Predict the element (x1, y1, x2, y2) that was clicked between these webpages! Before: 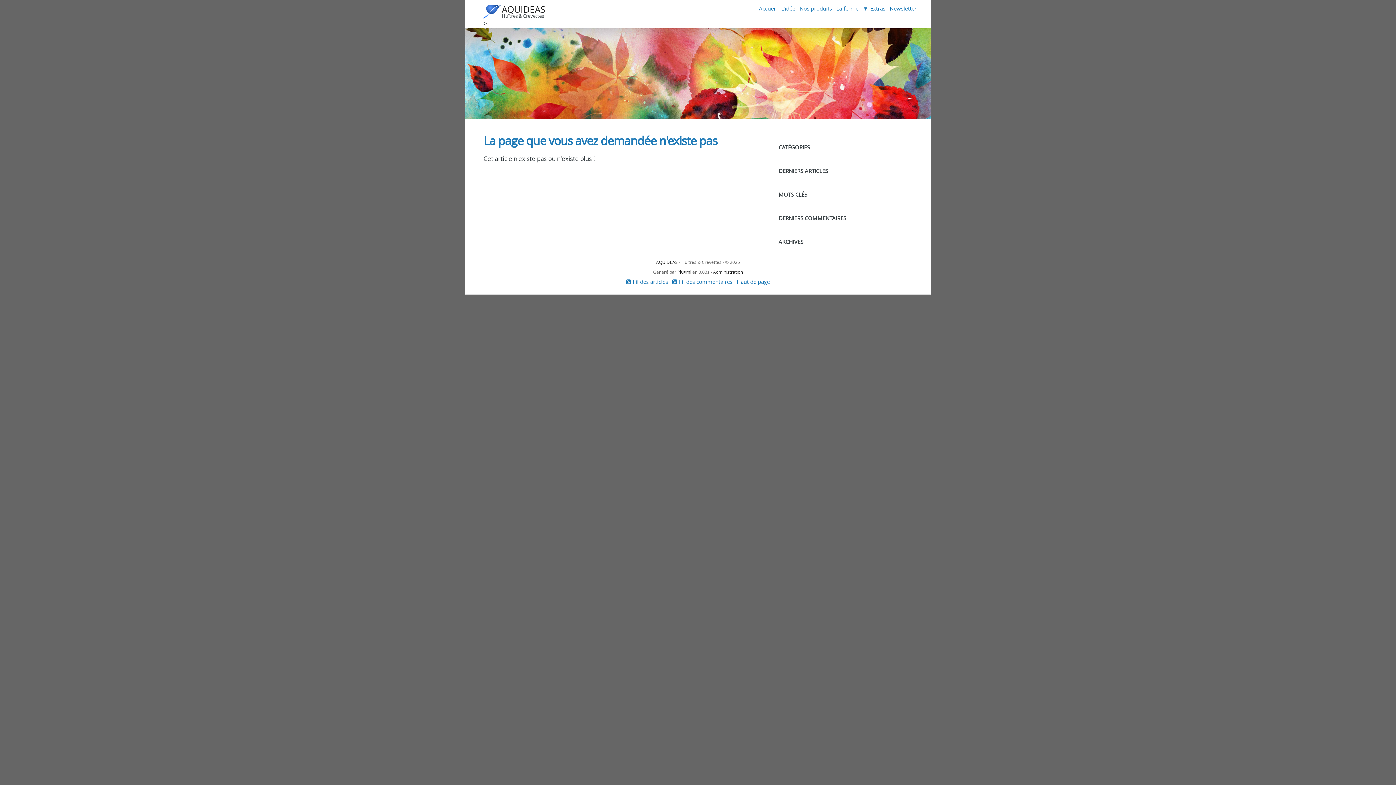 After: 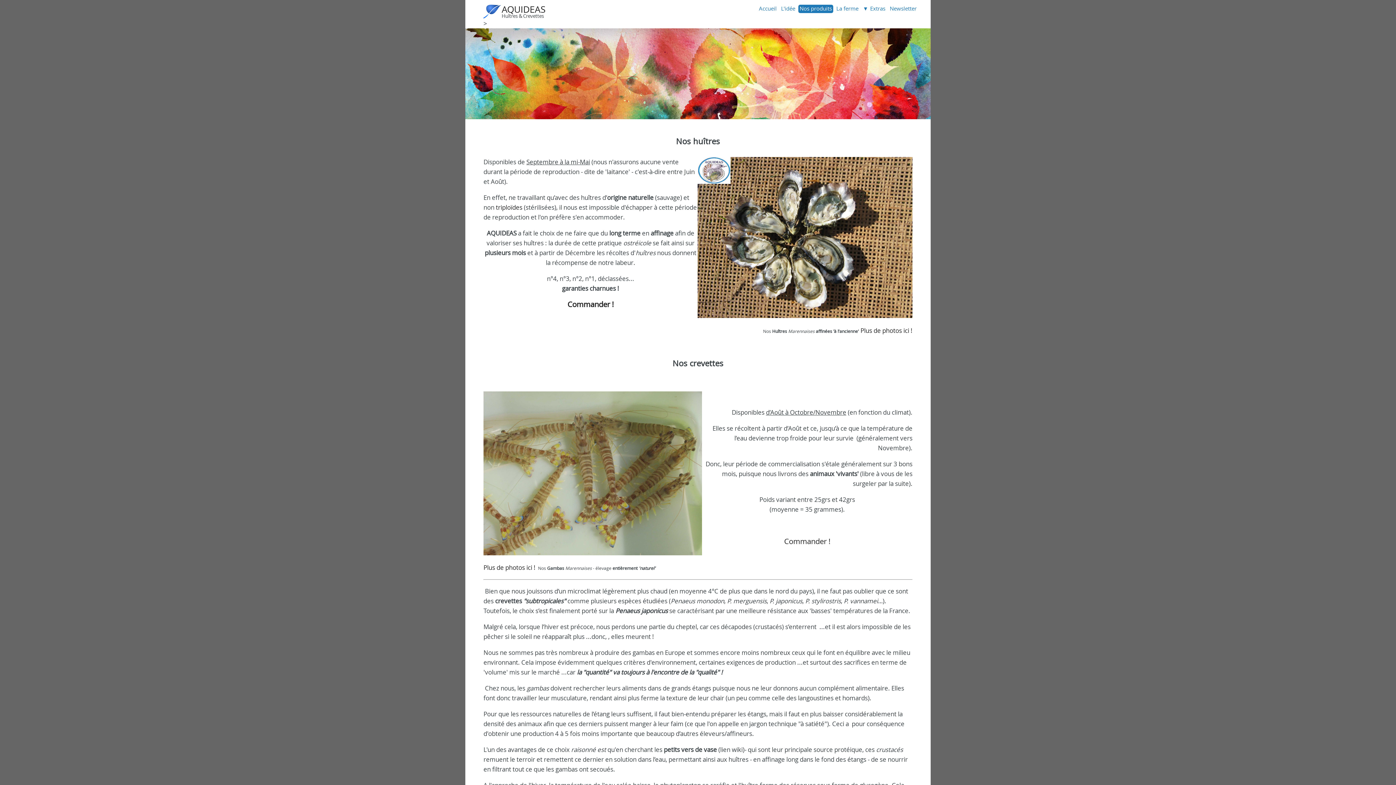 Action: bbox: (798, 4, 833, 13) label: Nos produits